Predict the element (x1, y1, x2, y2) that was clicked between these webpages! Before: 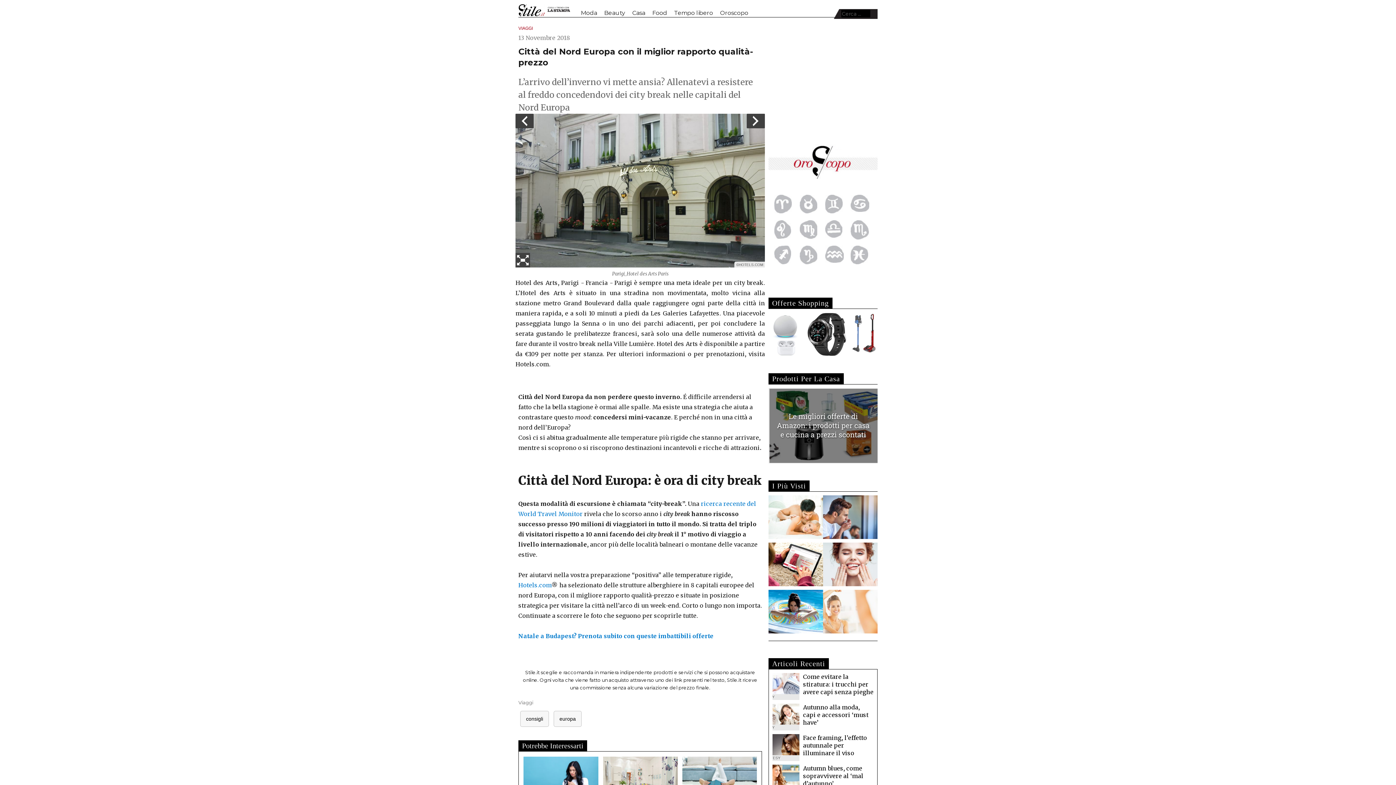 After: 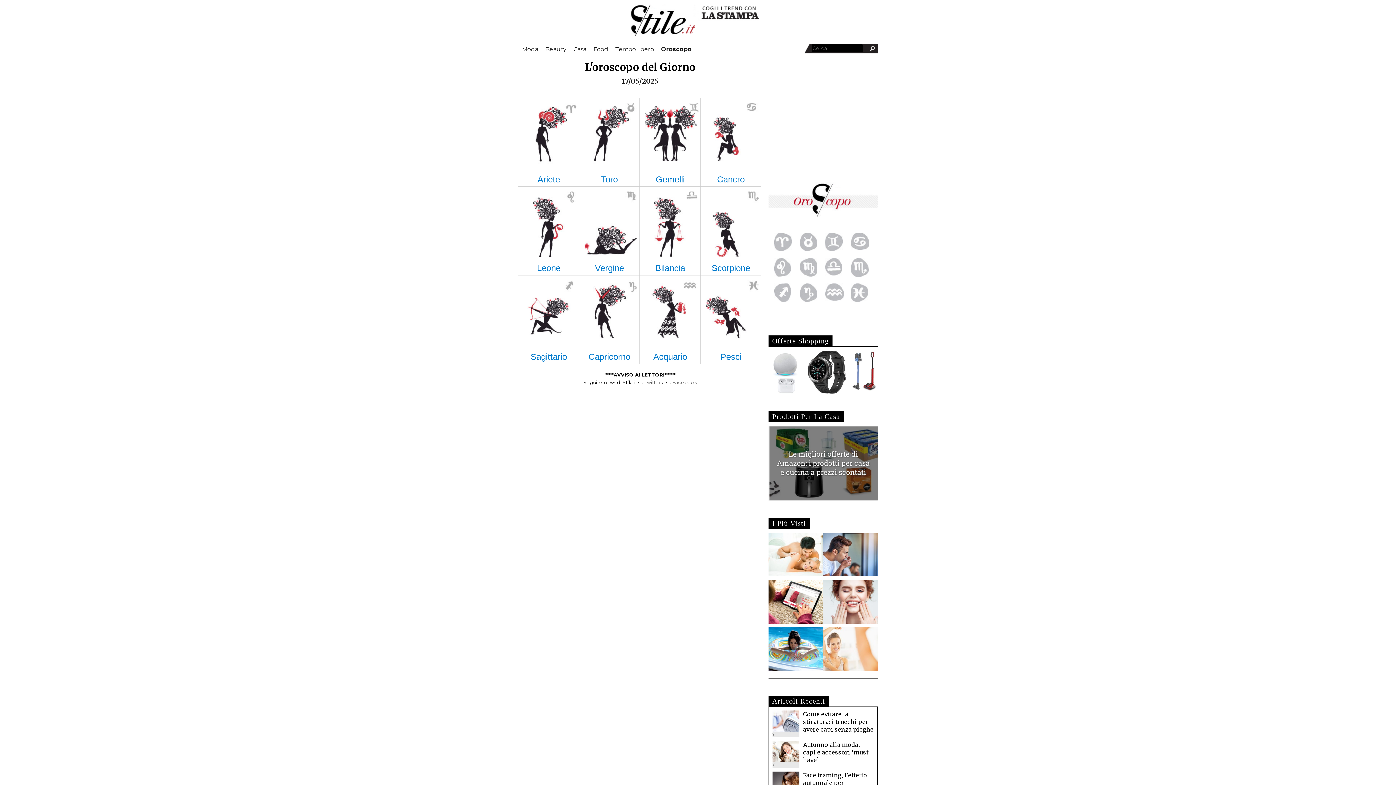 Action: bbox: (800, 195, 825, 213)